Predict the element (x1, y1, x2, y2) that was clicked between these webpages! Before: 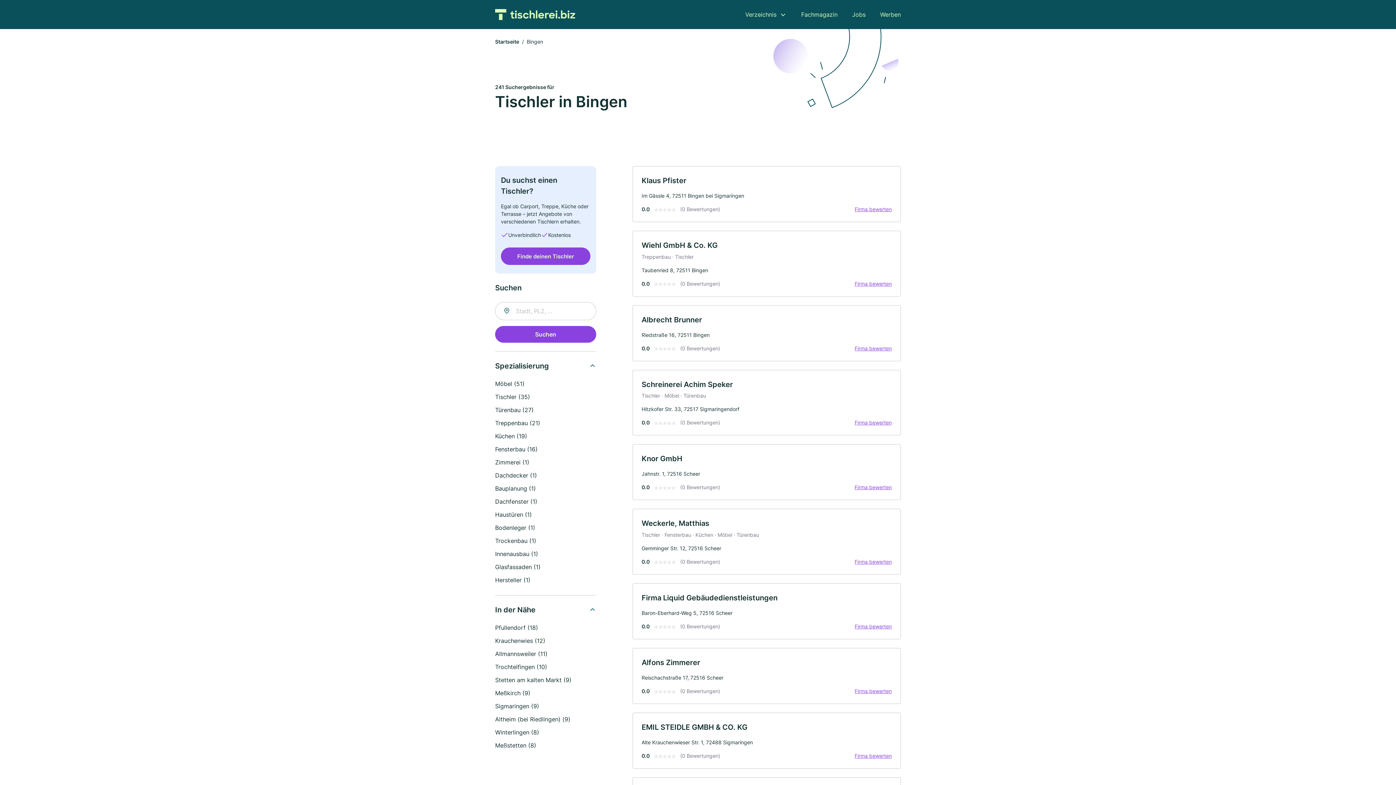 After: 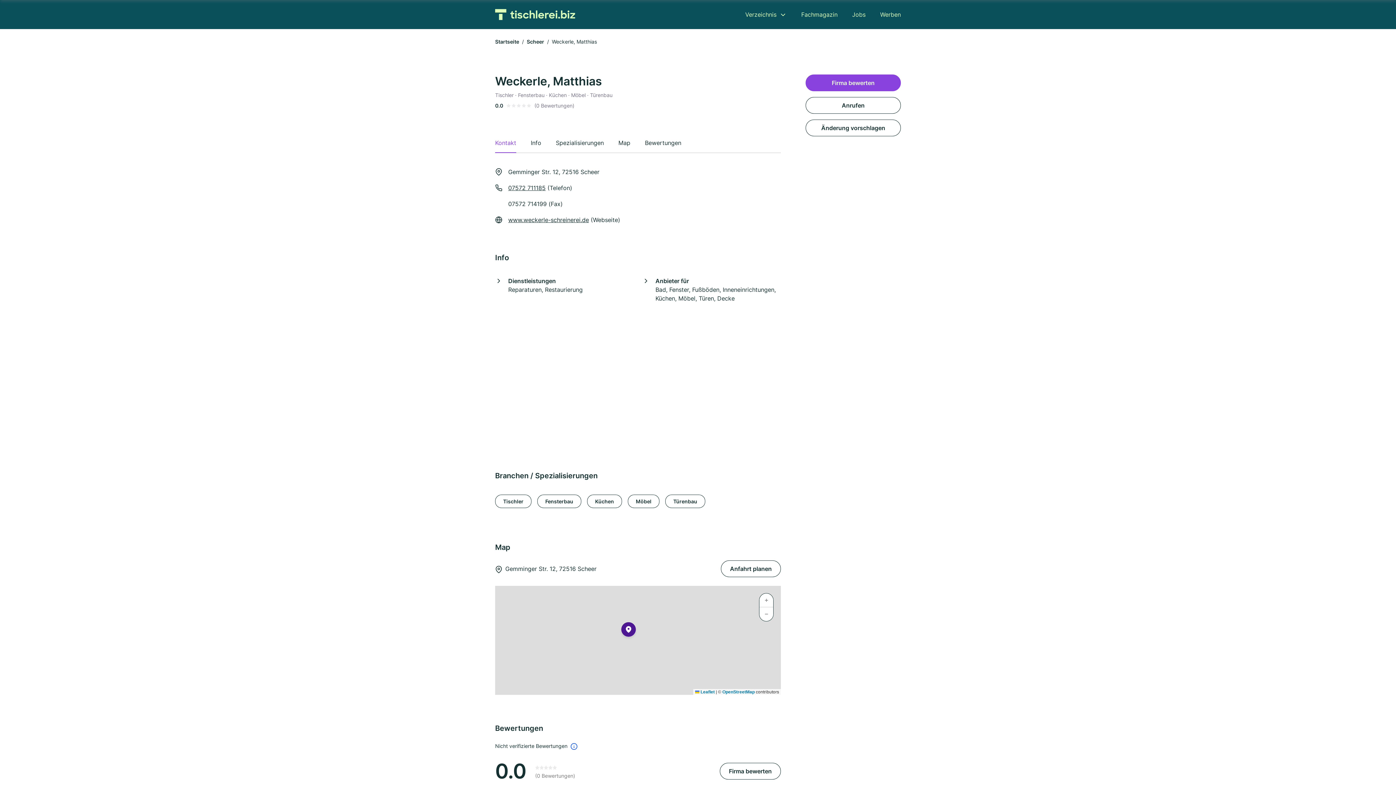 Action: label: Weckerle, Matthias bbox: (641, 519, 709, 528)